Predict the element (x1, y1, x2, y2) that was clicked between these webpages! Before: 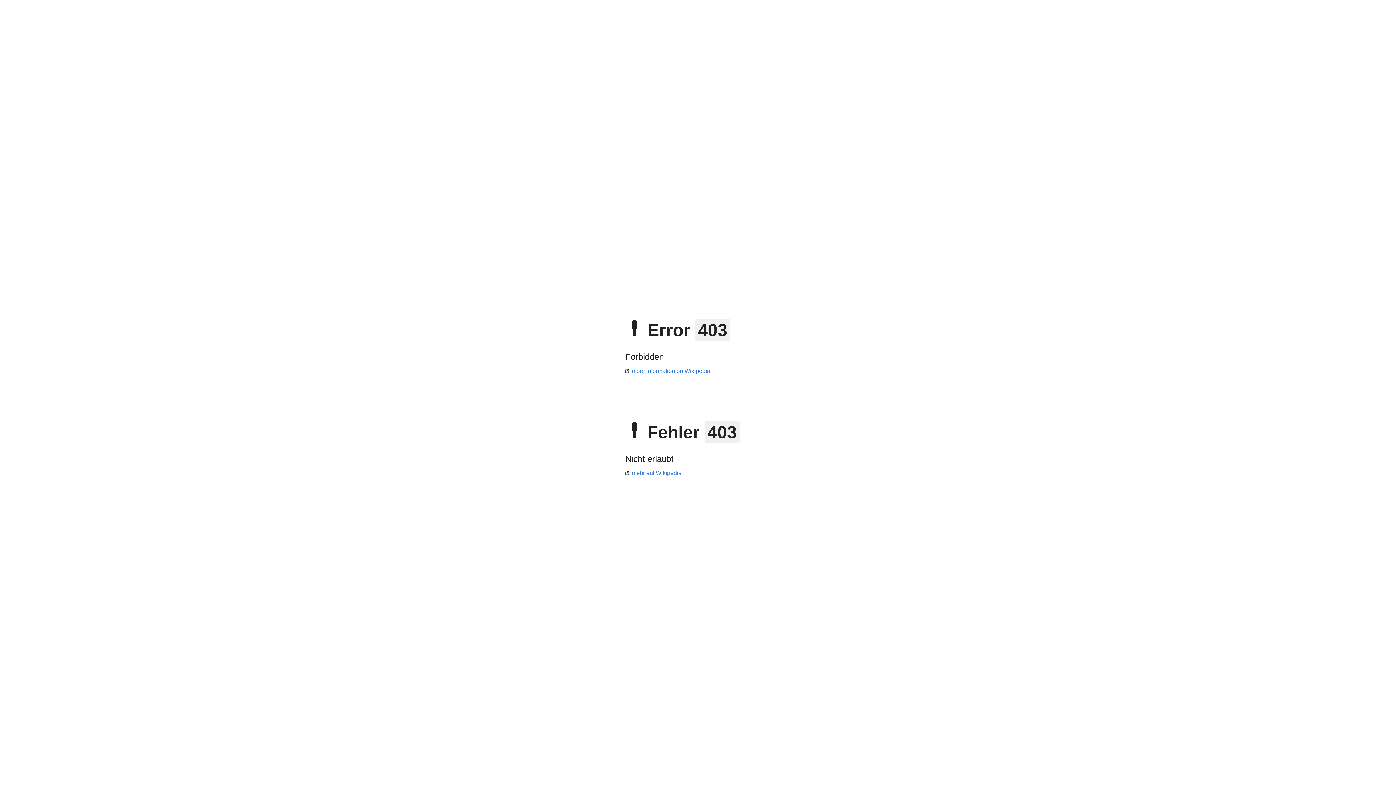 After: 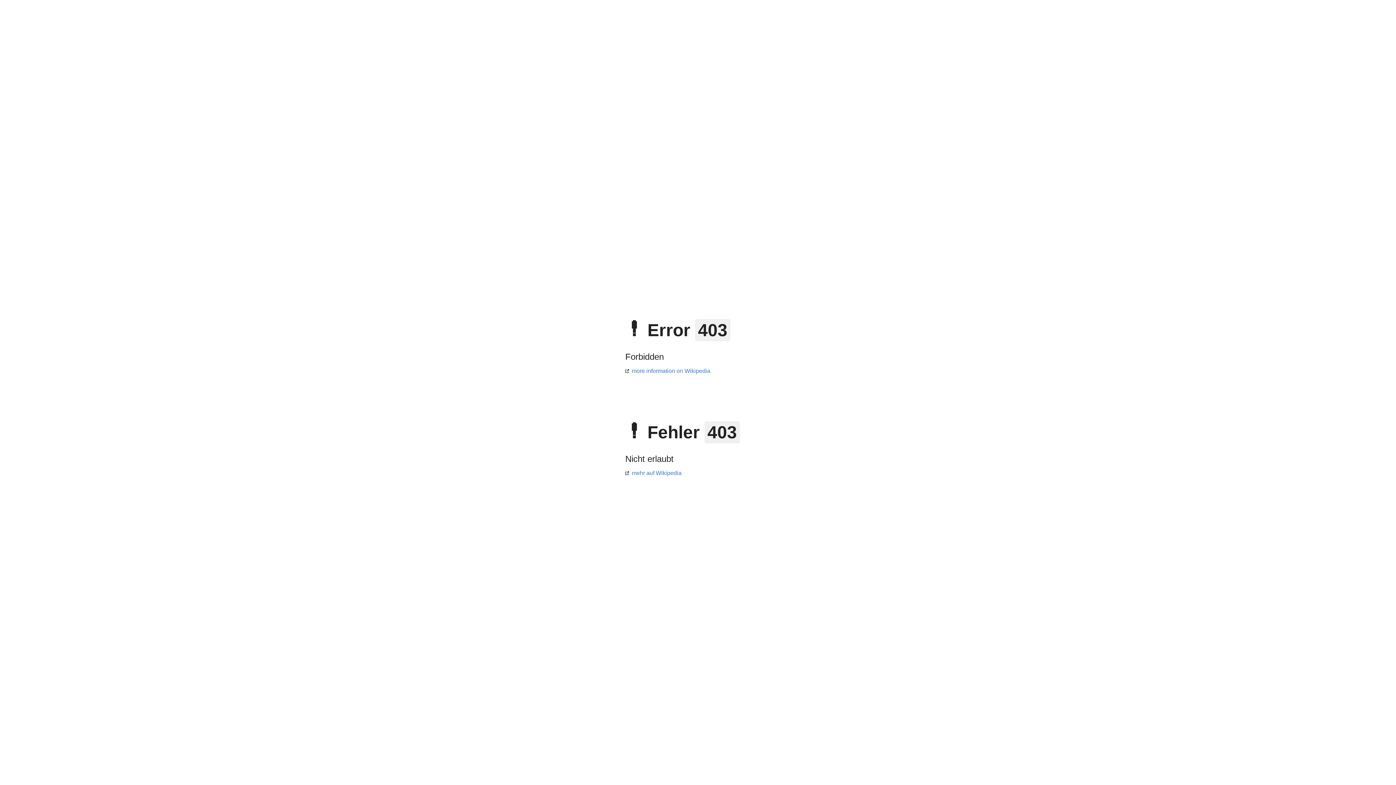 Action: bbox: (625, 368, 710, 374) label: more information on Wikipedia